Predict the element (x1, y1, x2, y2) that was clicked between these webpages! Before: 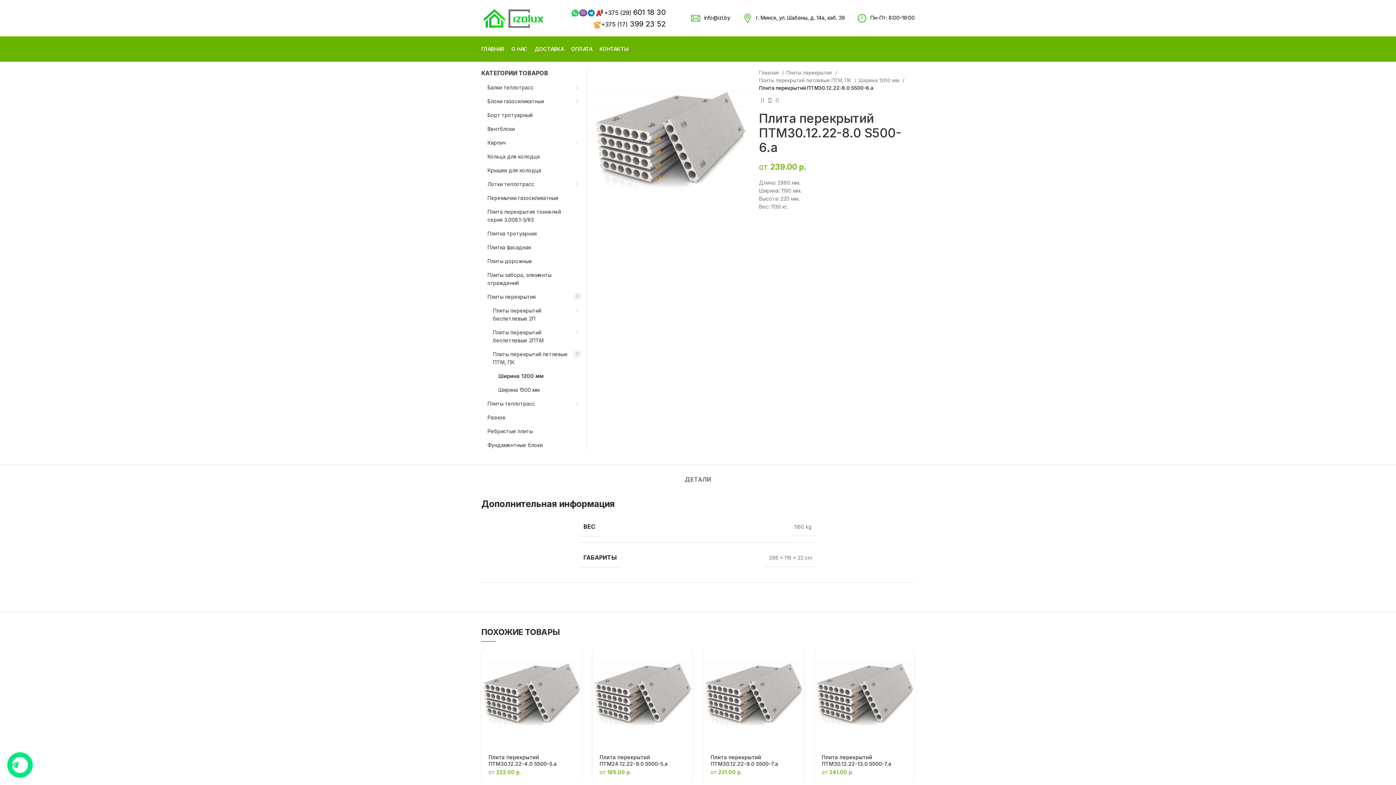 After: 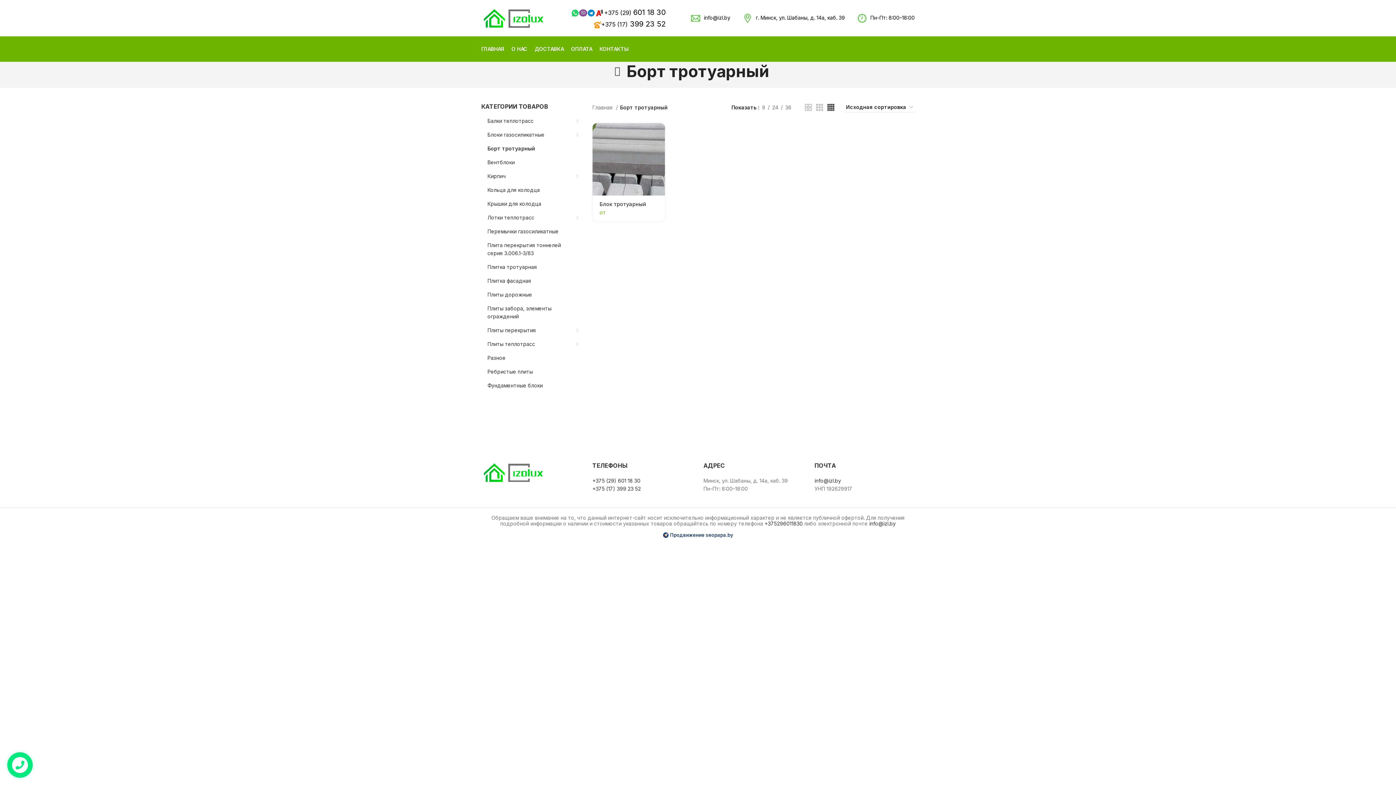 Action: label: Борт тротуарный bbox: (487, 108, 572, 122)